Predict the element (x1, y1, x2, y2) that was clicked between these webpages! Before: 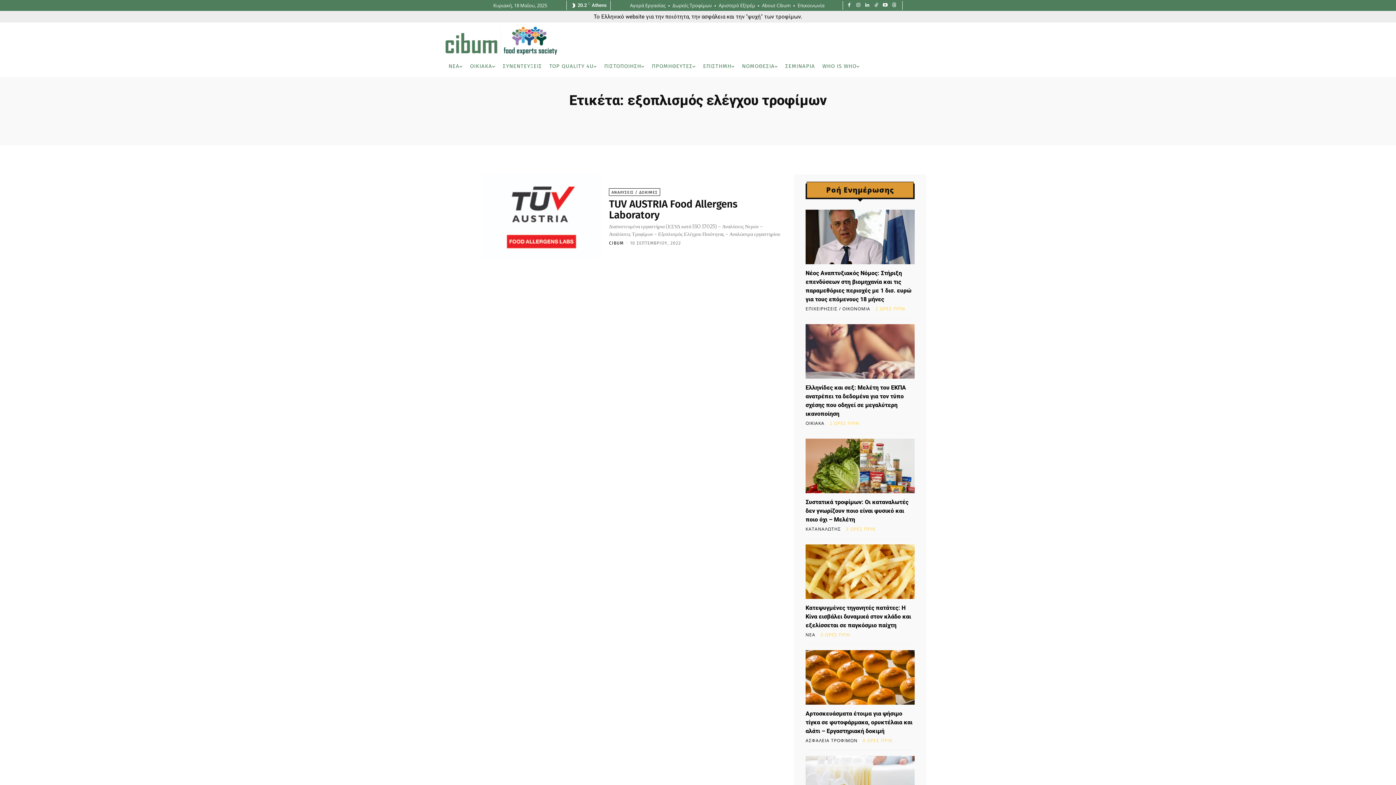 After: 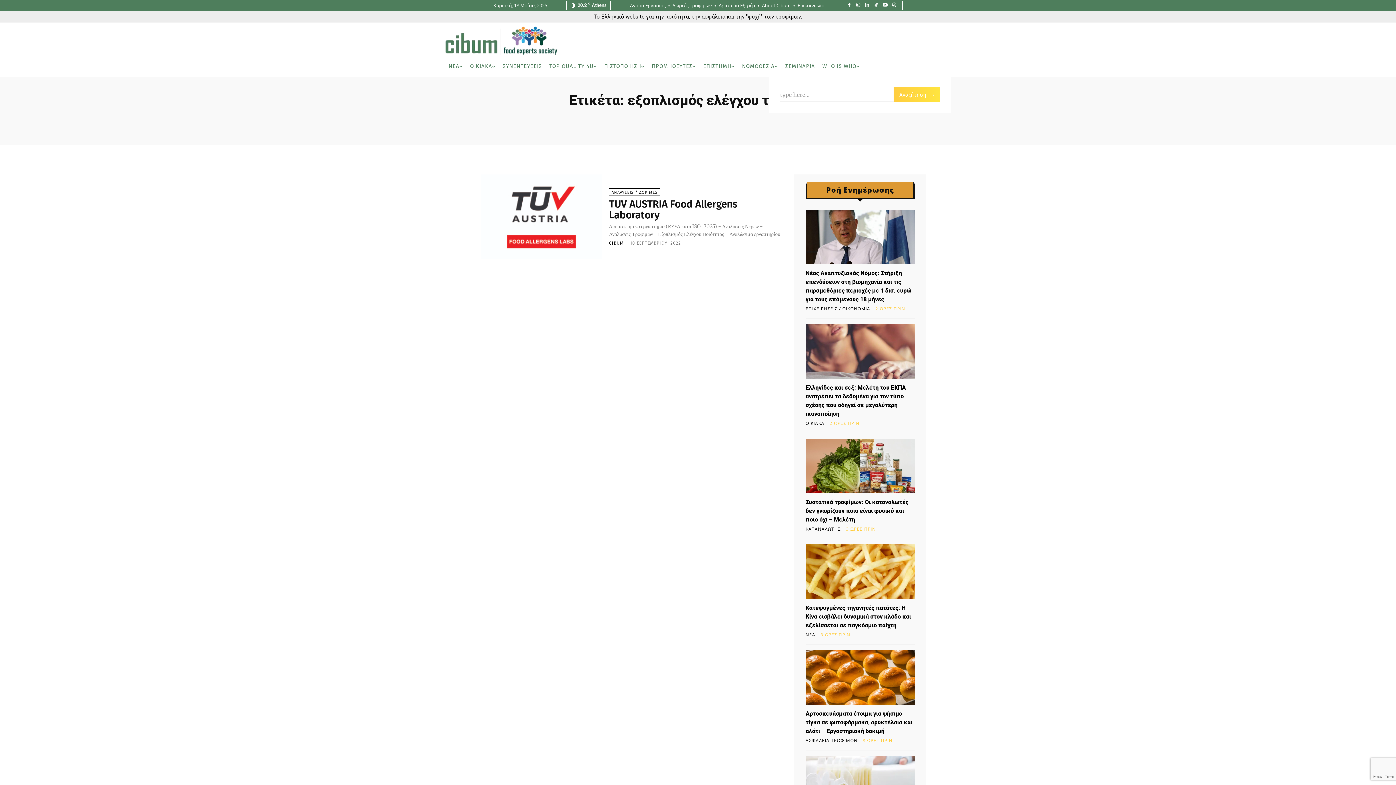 Action: label: Search bbox: (931, 56, 951, 76)